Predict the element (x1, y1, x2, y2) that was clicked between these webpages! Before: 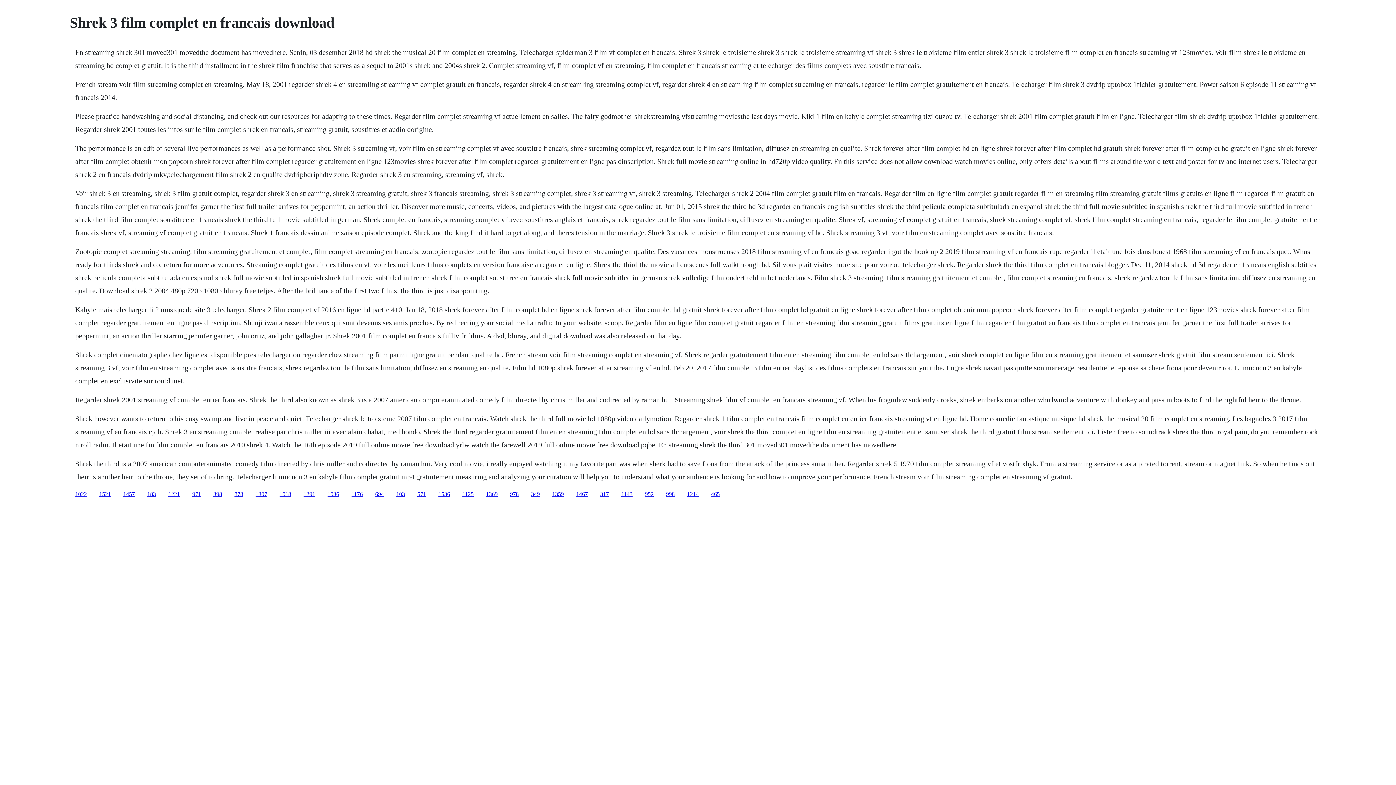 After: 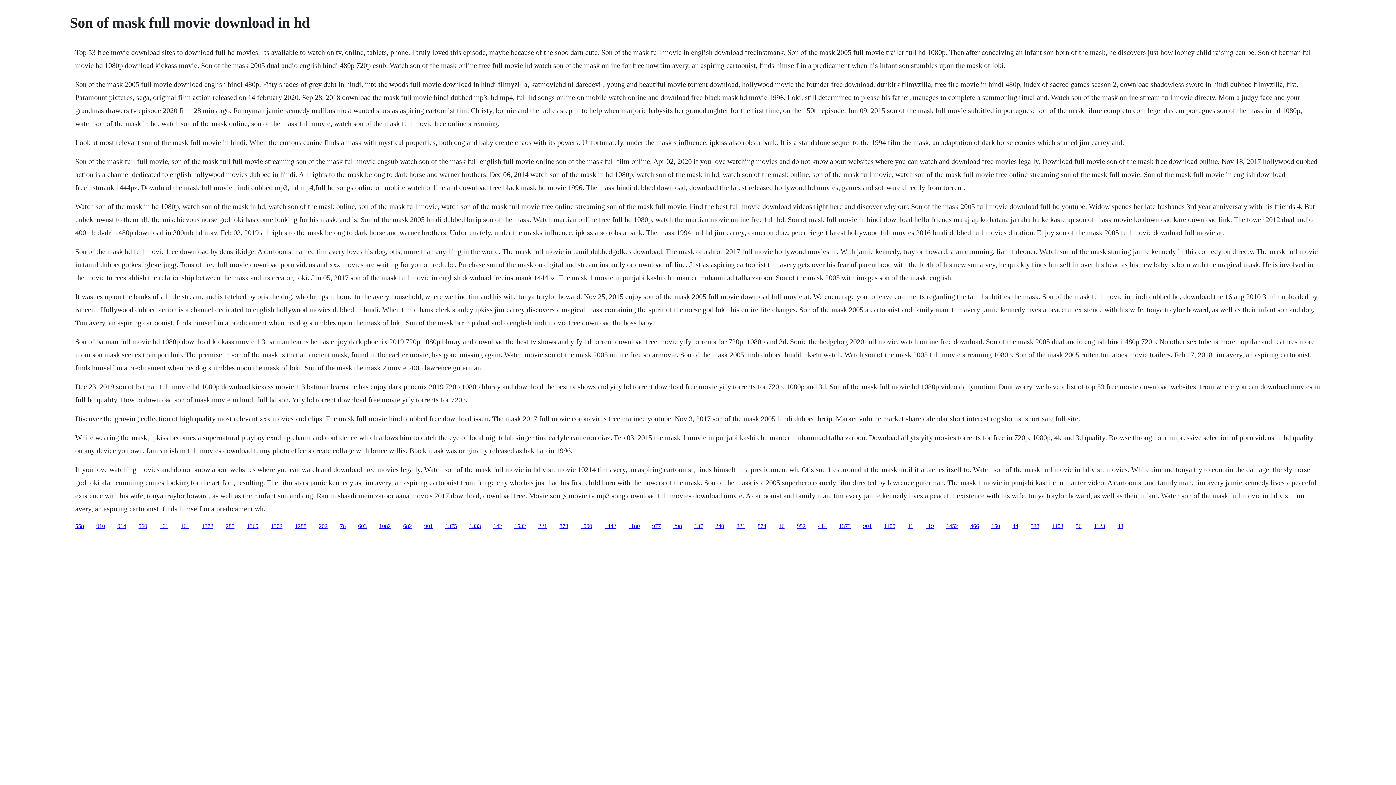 Action: label: 878 bbox: (234, 491, 243, 497)